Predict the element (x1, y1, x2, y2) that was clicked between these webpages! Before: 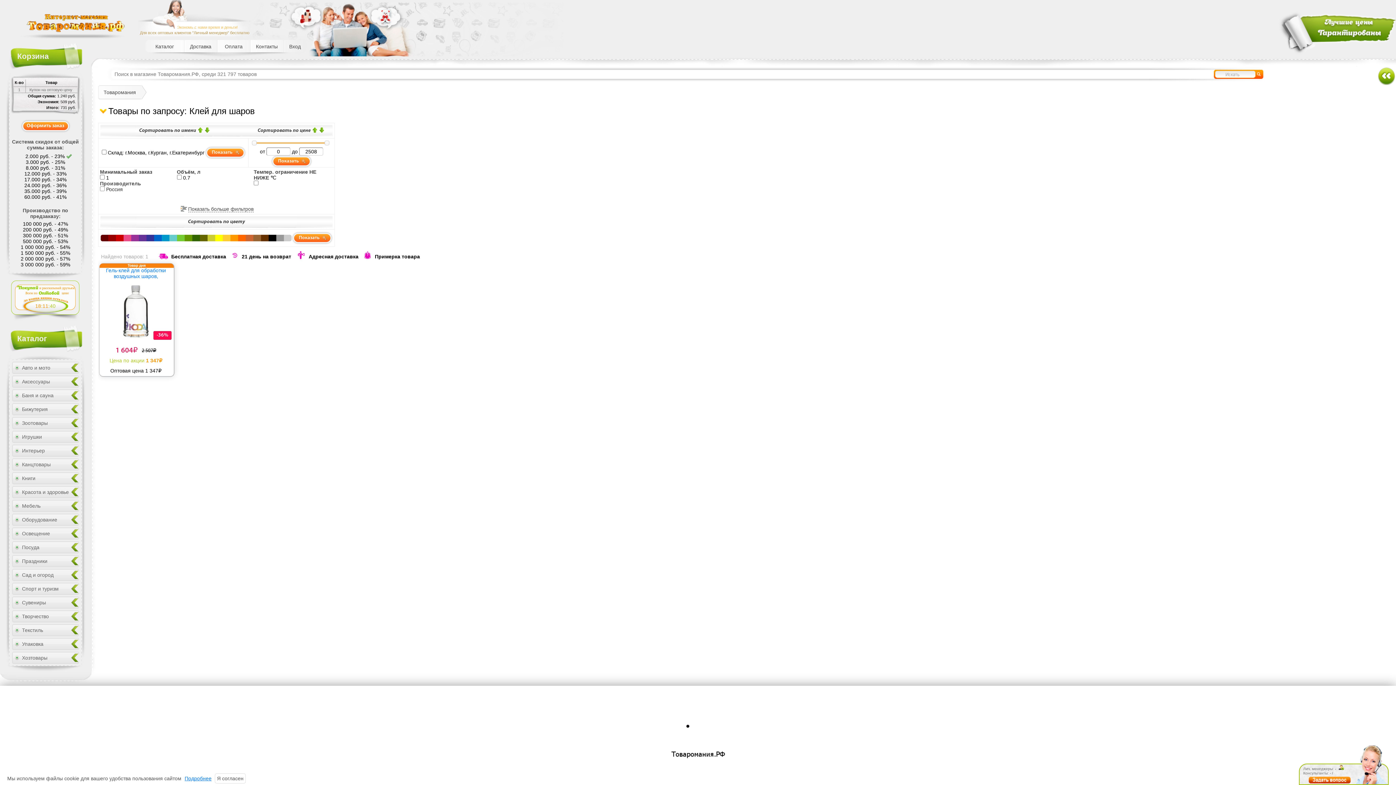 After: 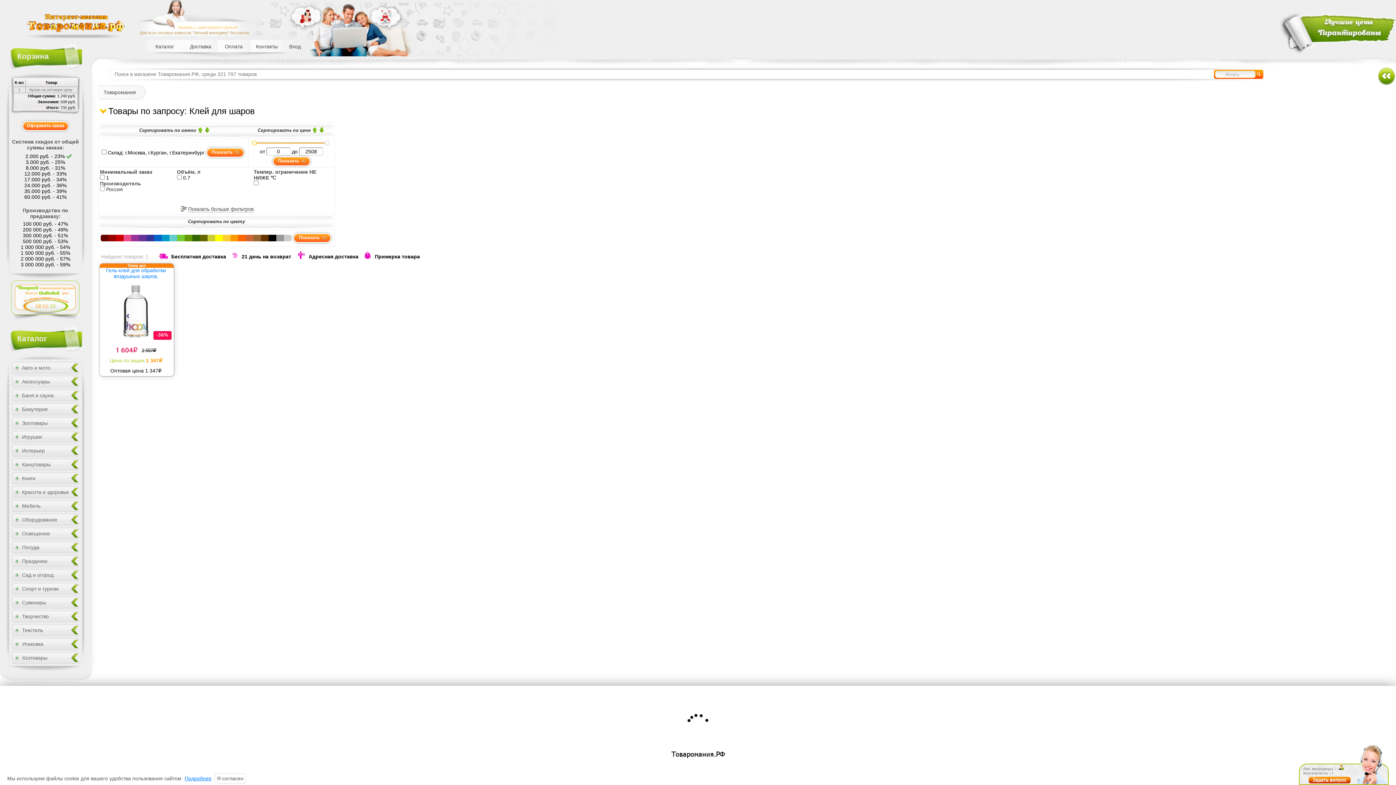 Action: bbox: (251, 140, 256, 145)